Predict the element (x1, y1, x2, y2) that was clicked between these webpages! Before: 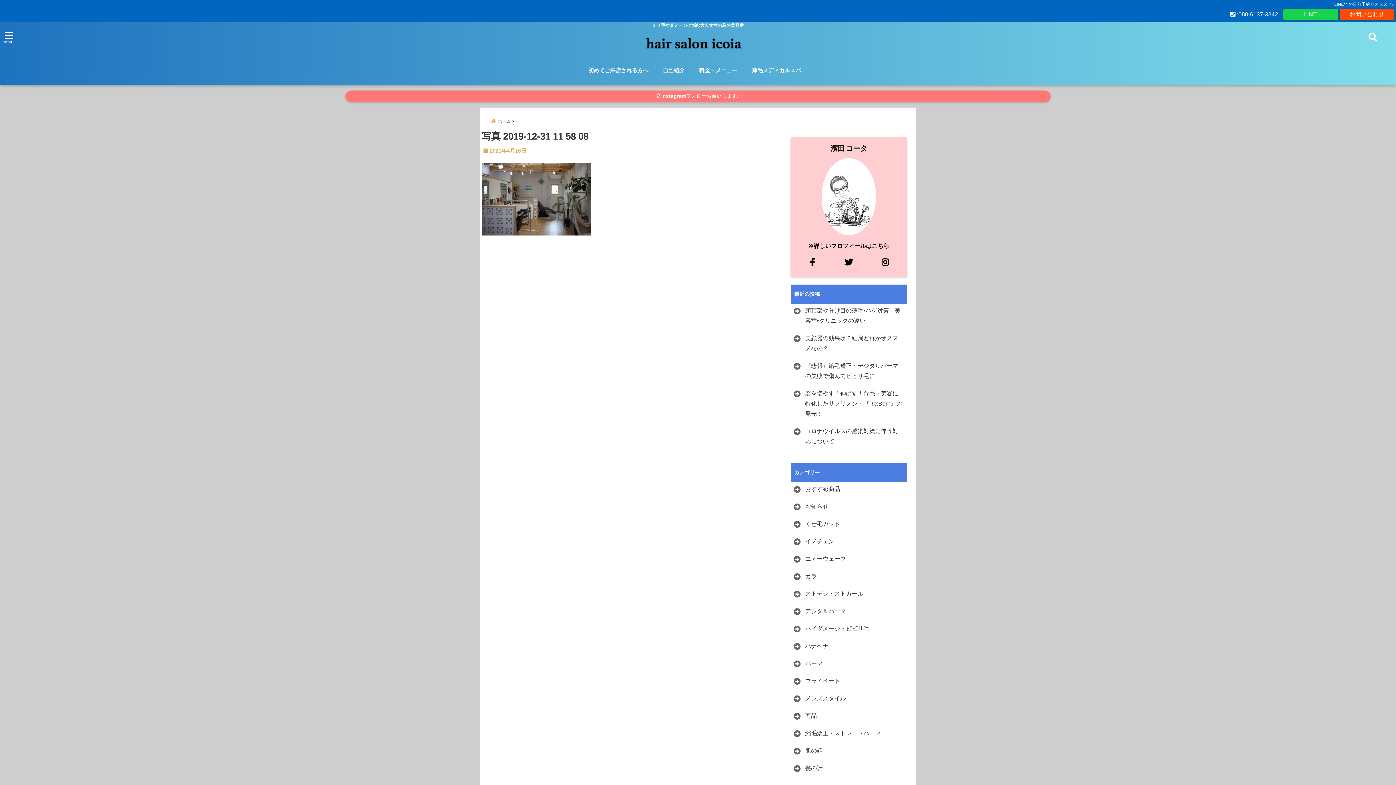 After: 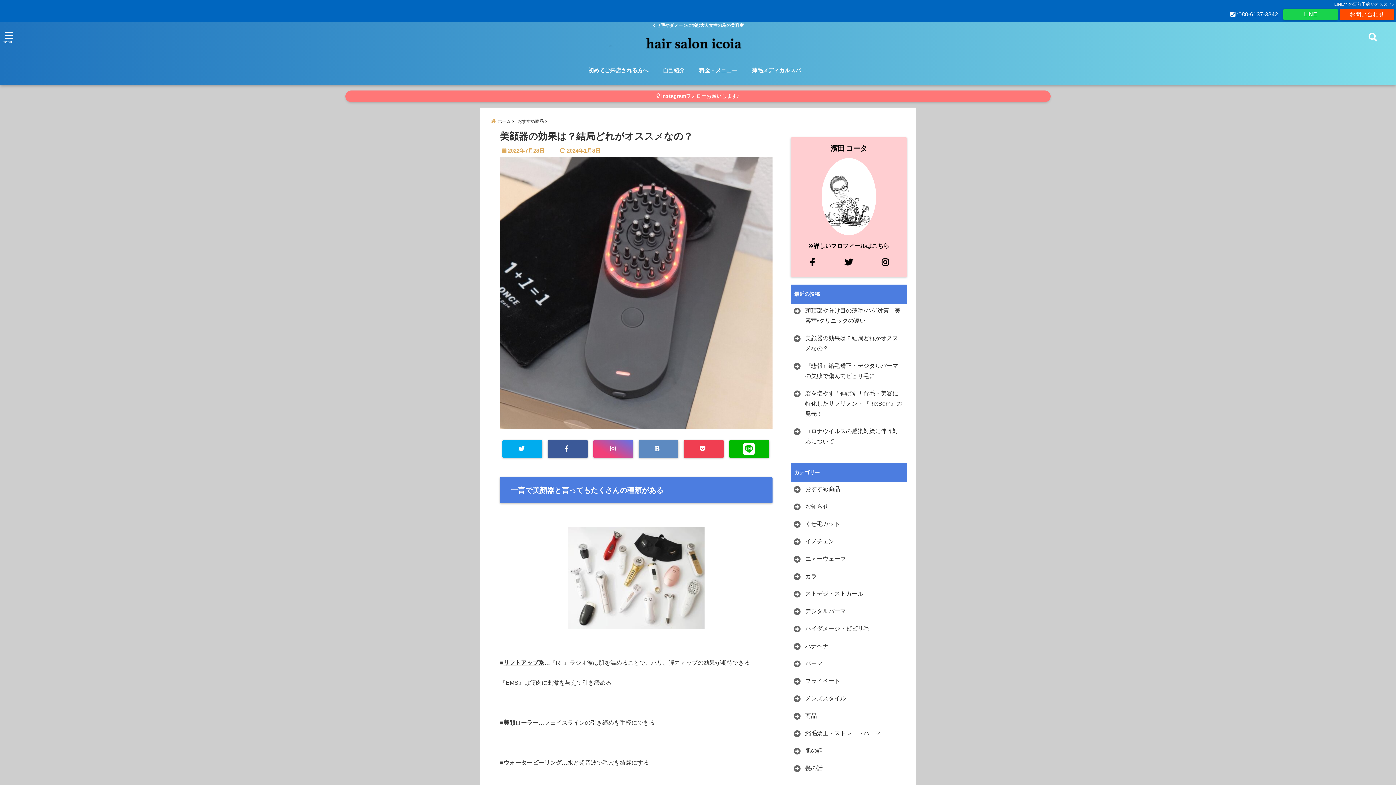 Action: bbox: (792, 333, 905, 353) label: 美顔器の効果は？結局どれがオススメなの？